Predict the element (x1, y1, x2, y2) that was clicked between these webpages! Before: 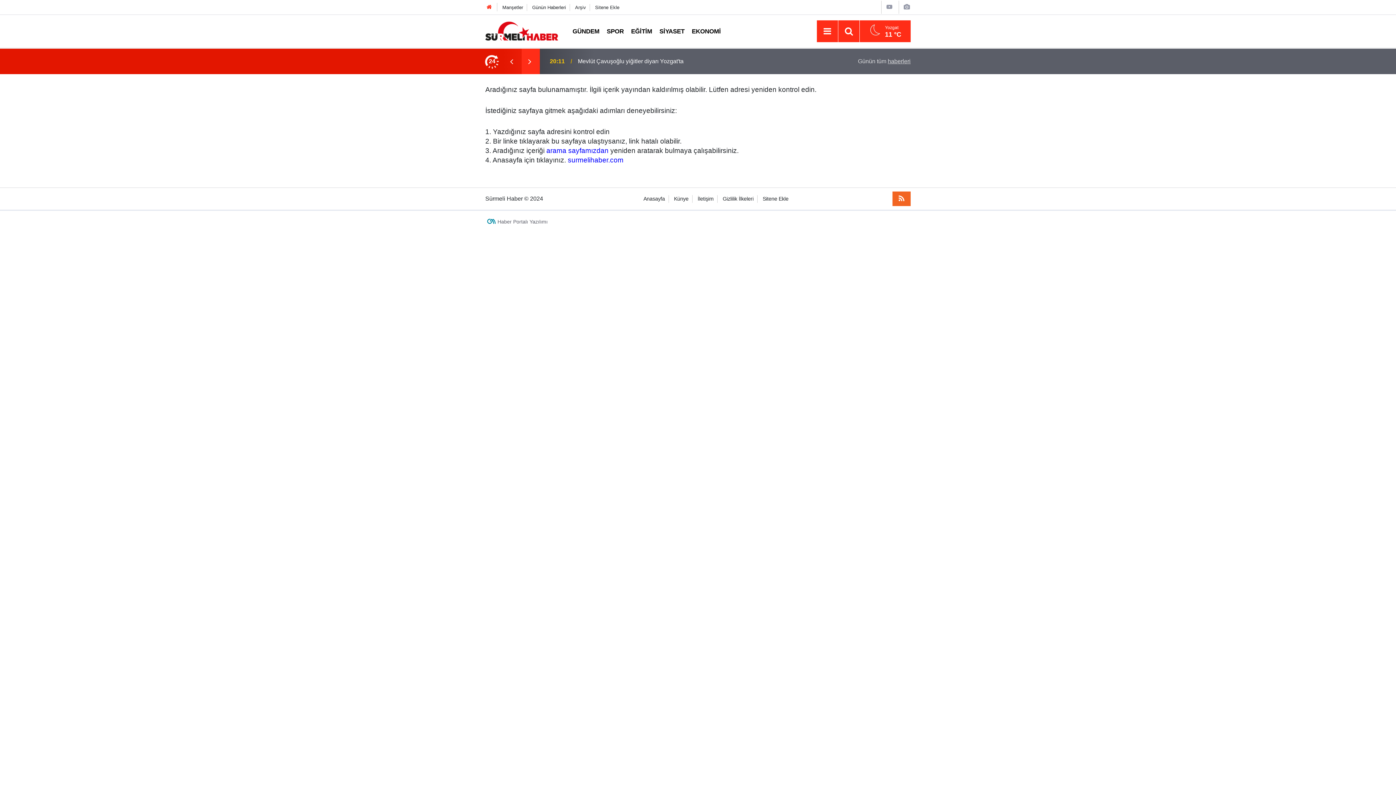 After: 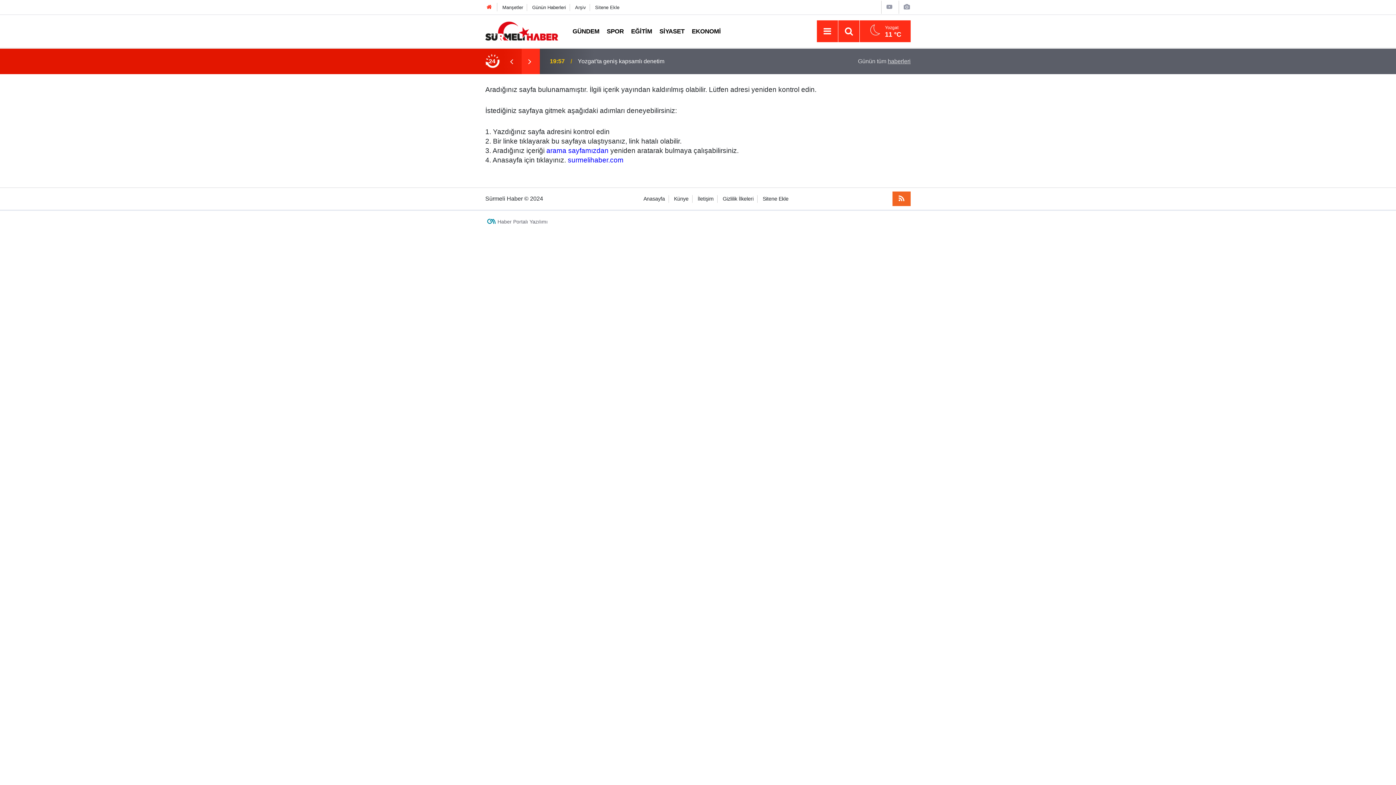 Action: bbox: (520, 57, 539, 65)